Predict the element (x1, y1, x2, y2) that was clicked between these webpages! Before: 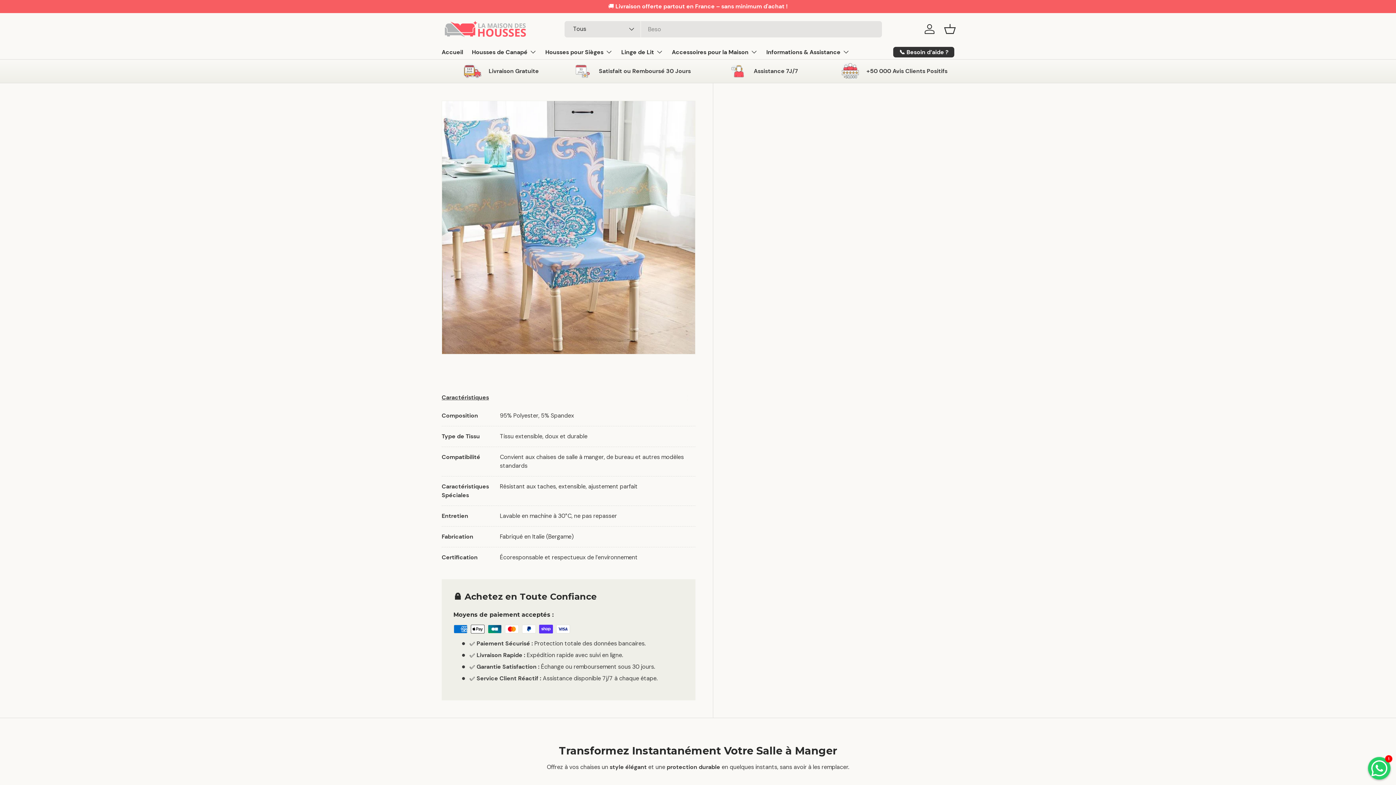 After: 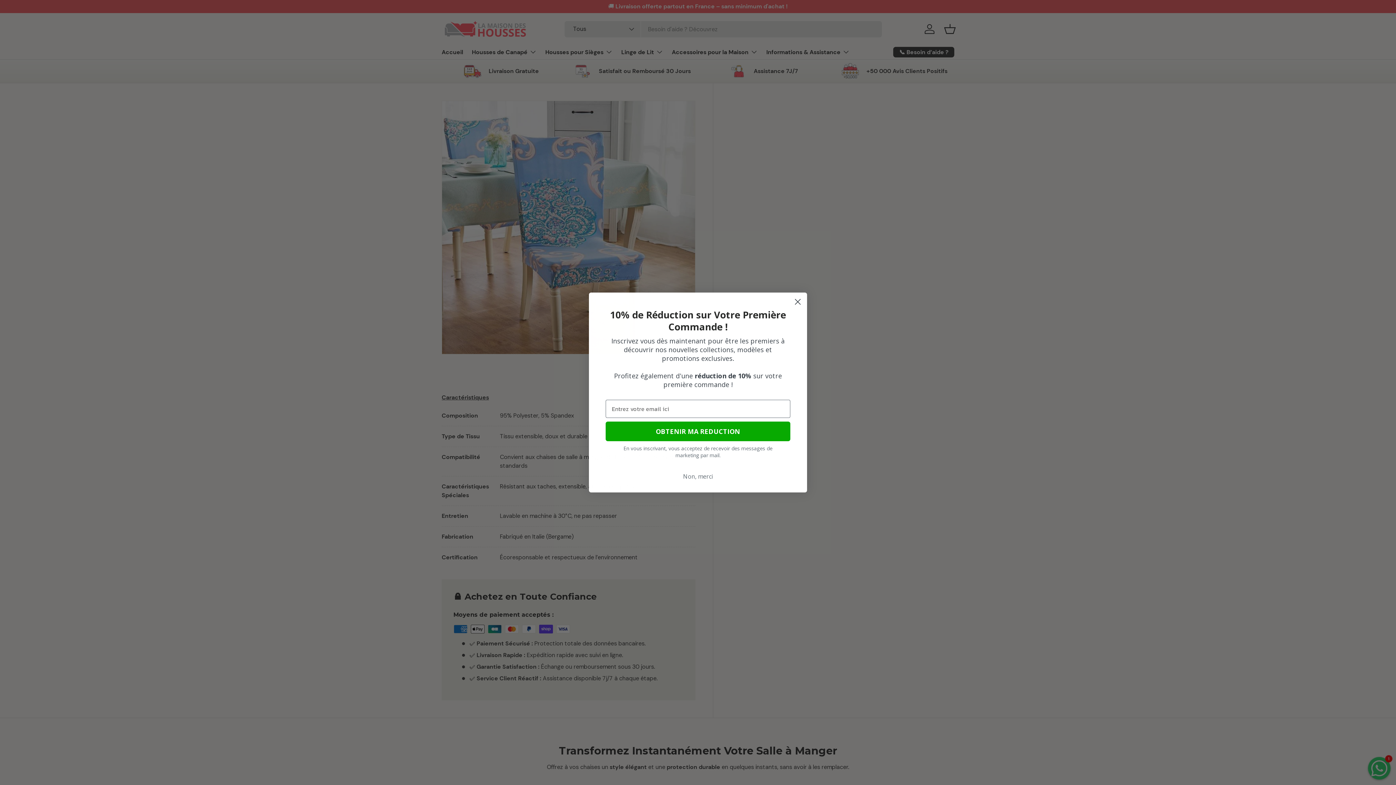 Action: bbox: (738, 357, 947, 377) label: 3 Housses
Économisez 15%
43,90 EUR
50,70 EUR